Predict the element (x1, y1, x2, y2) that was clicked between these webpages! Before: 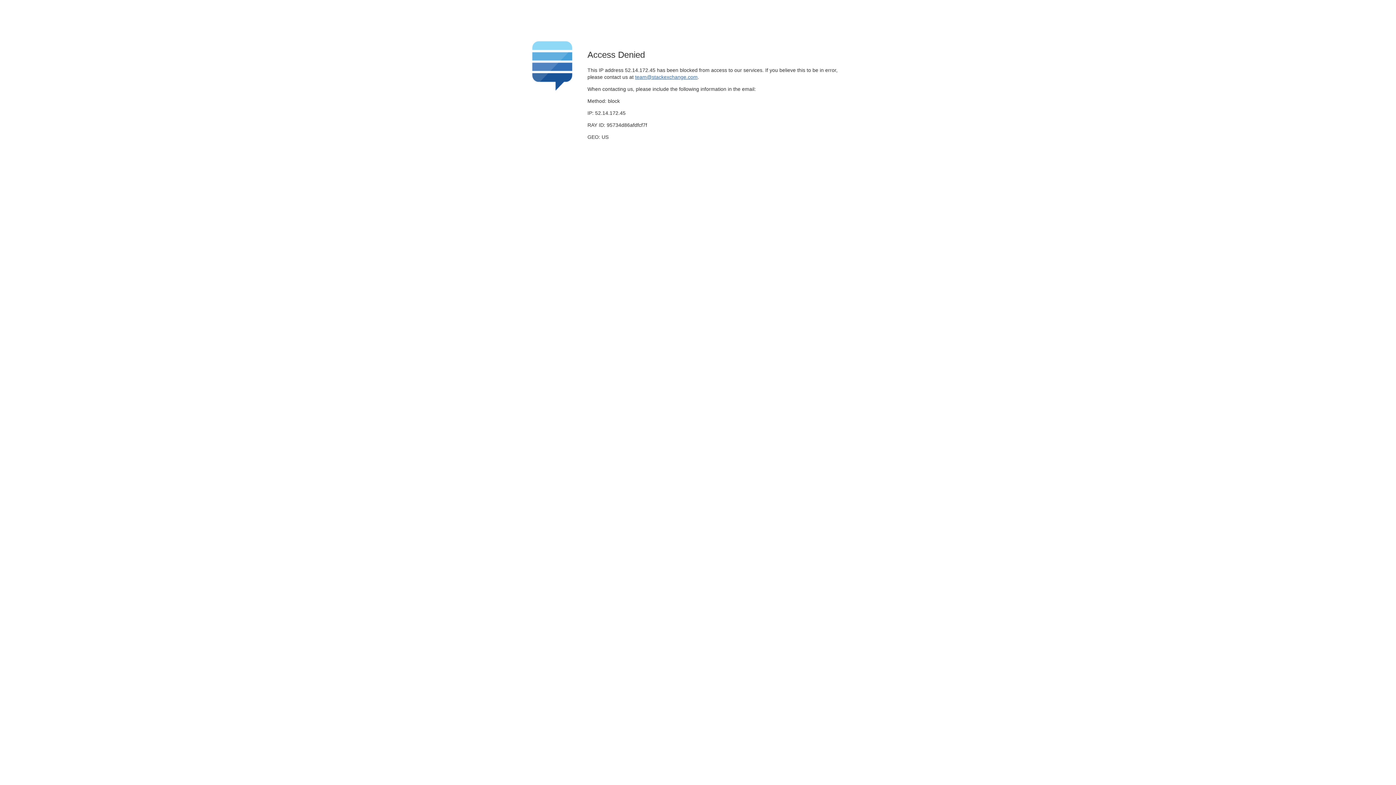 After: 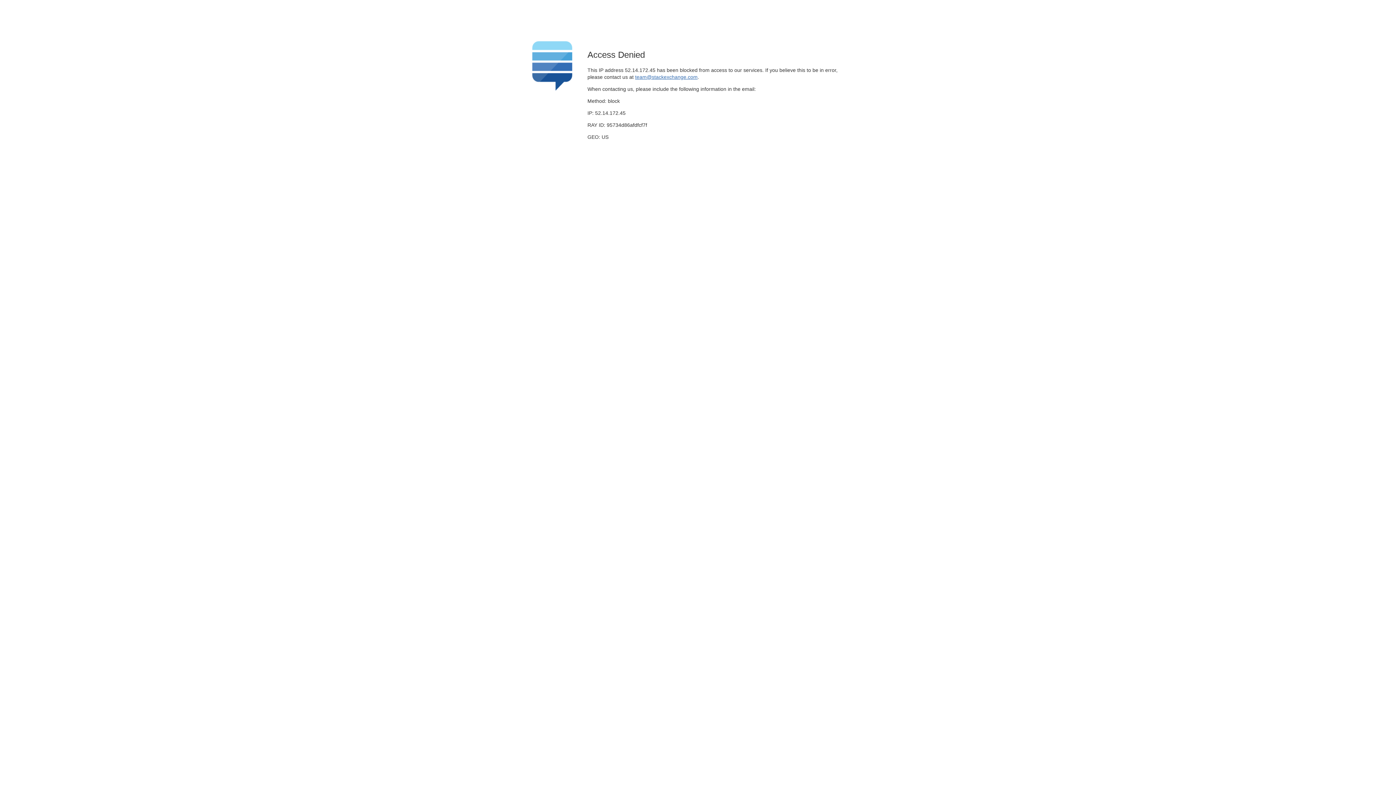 Action: bbox: (635, 74, 697, 79) label: team@stackexchange.com